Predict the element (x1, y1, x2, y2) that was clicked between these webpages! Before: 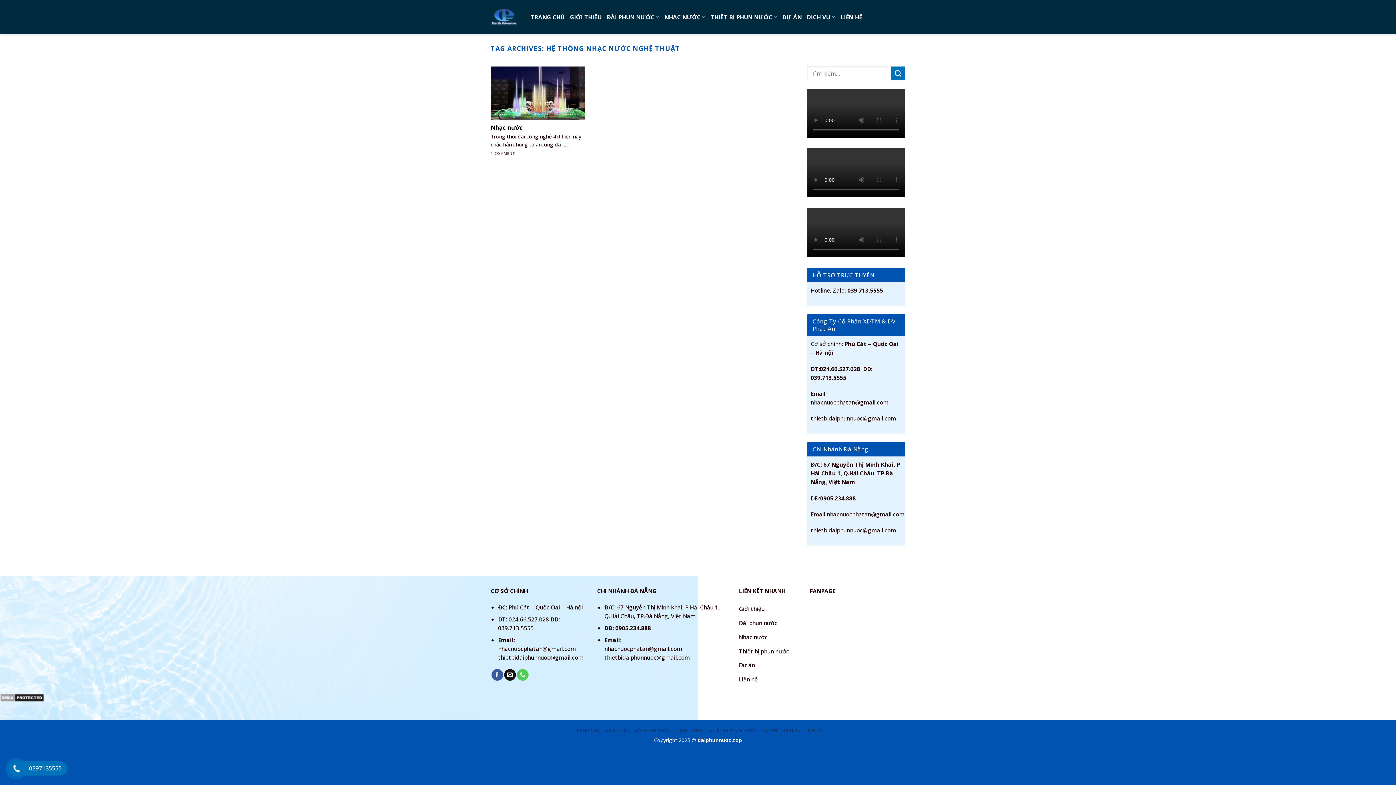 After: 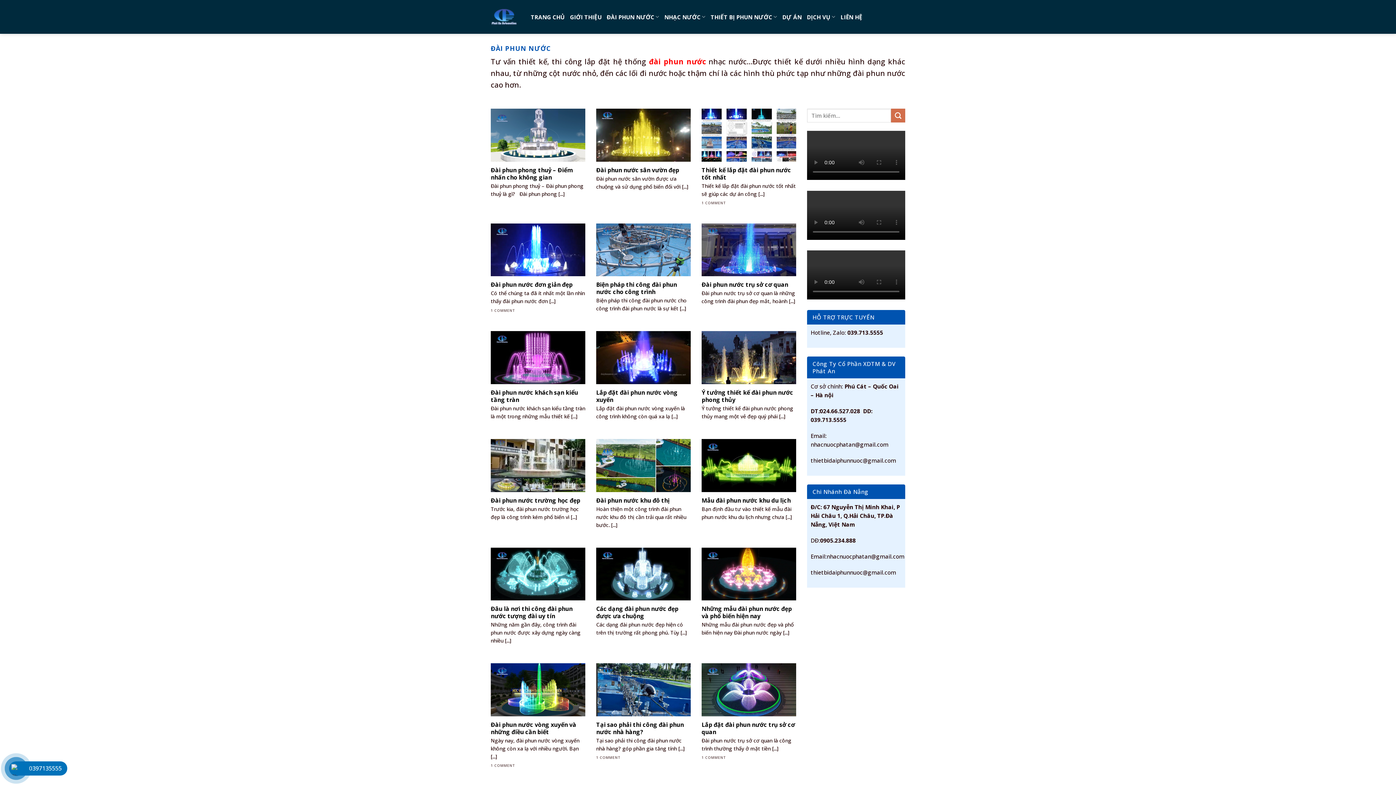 Action: bbox: (634, 727, 671, 733) label: ĐÀI PHUN NƯỚC